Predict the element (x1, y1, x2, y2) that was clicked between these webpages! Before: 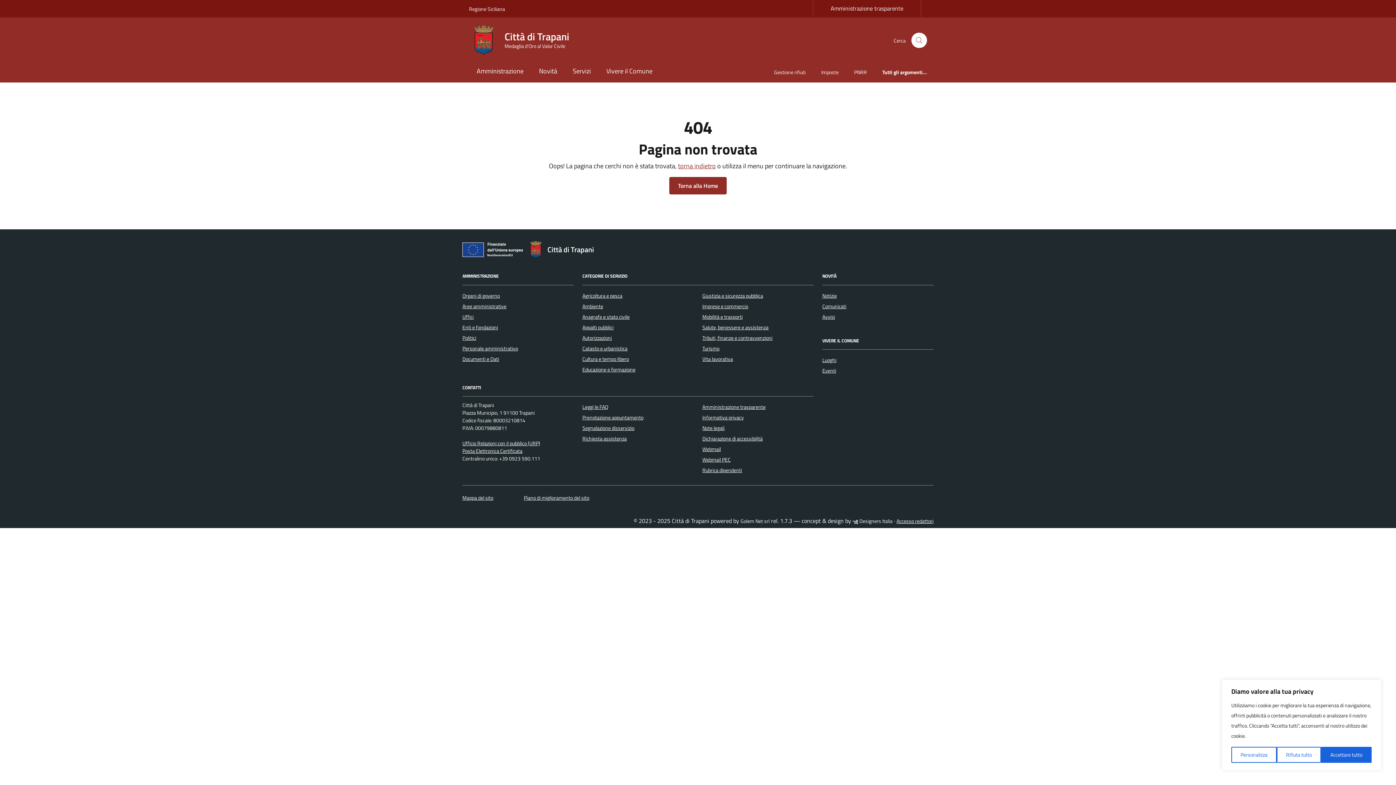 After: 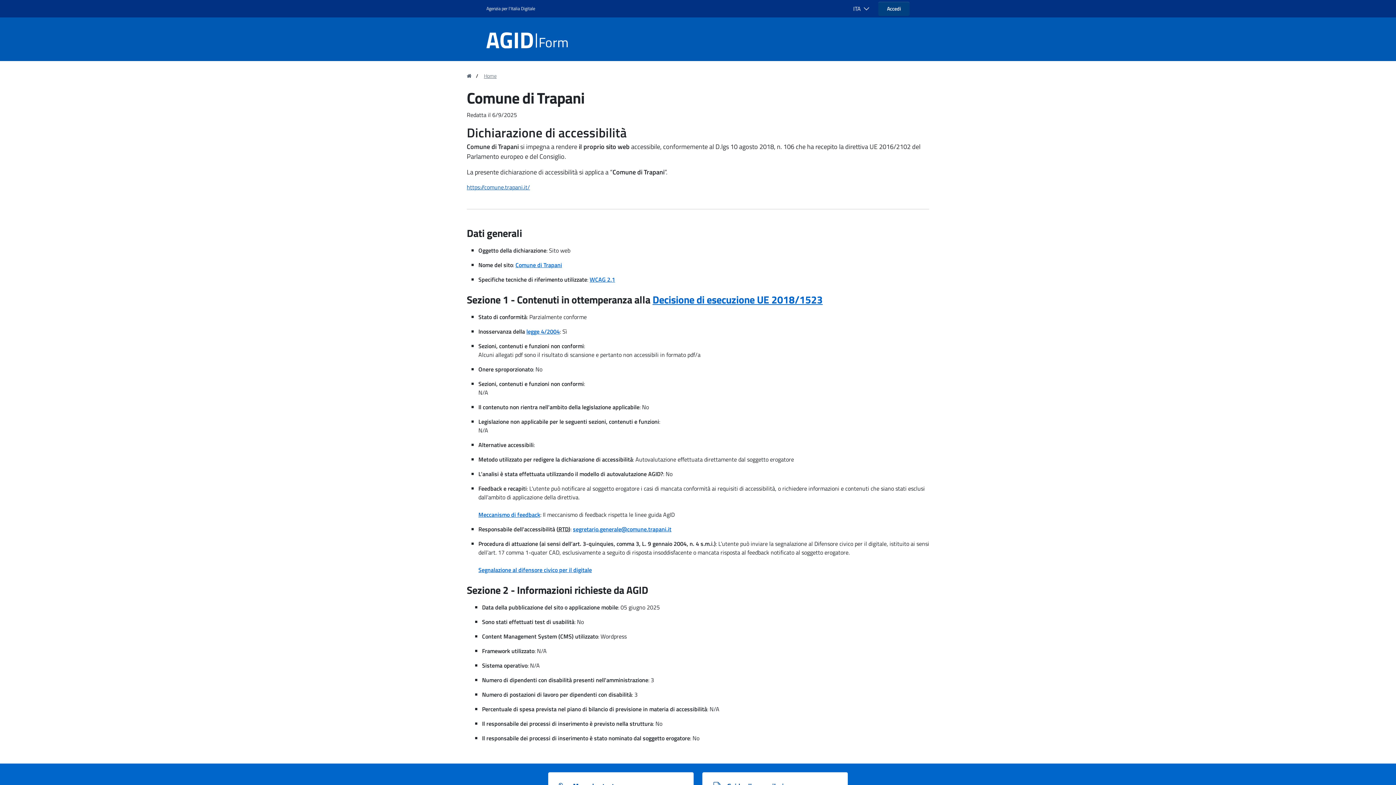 Action: bbox: (702, 435, 762, 443) label: Dichiarazione di accessibilità